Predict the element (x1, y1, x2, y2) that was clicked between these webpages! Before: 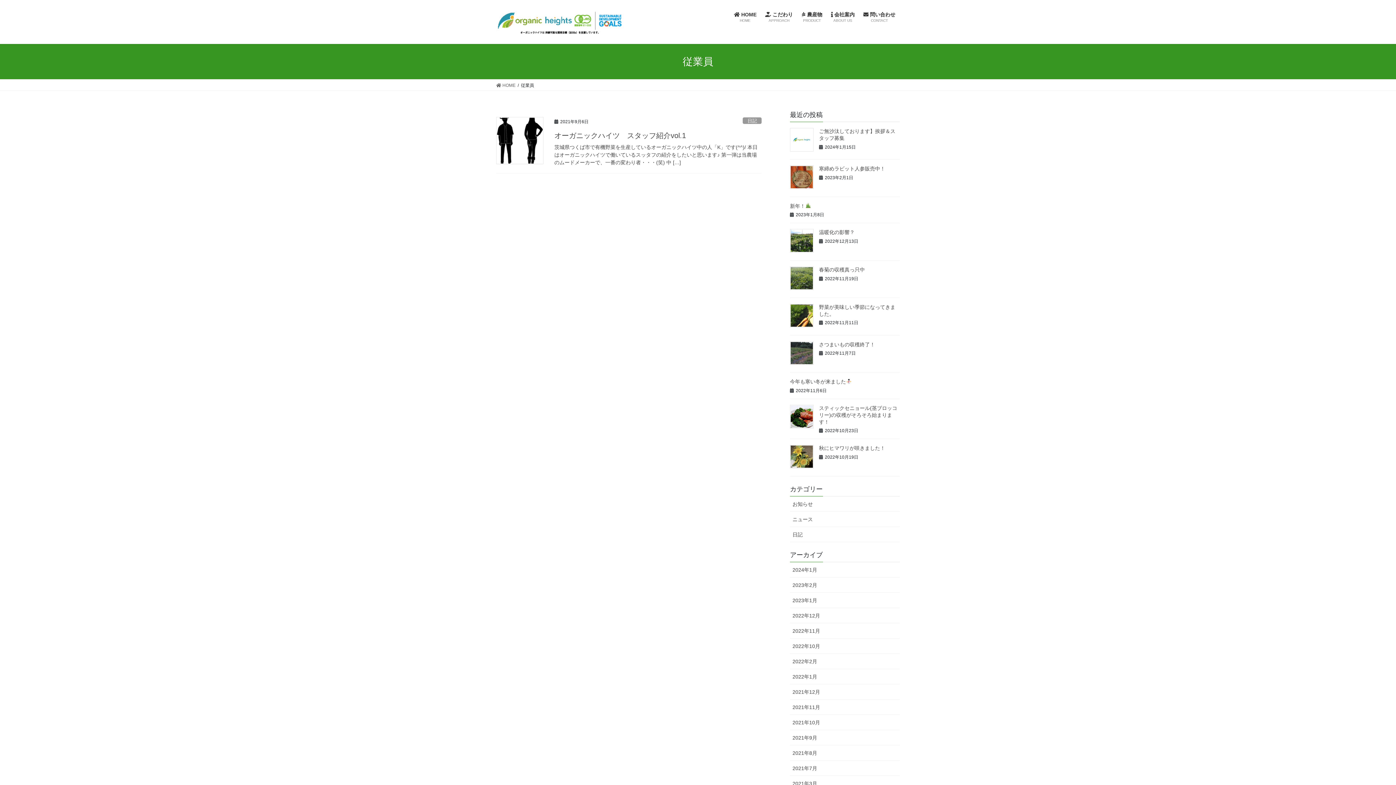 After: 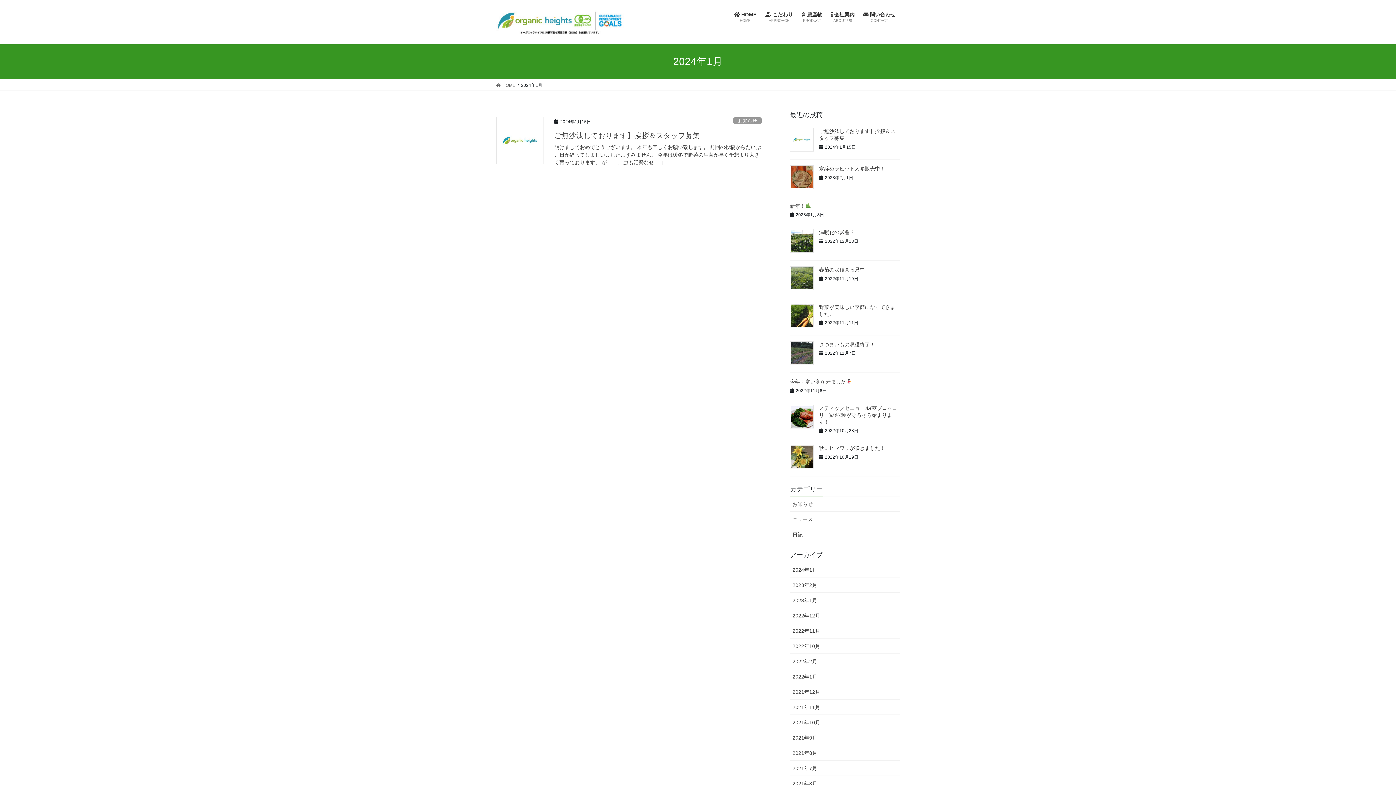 Action: bbox: (790, 562, 900, 577) label: 2024年1月